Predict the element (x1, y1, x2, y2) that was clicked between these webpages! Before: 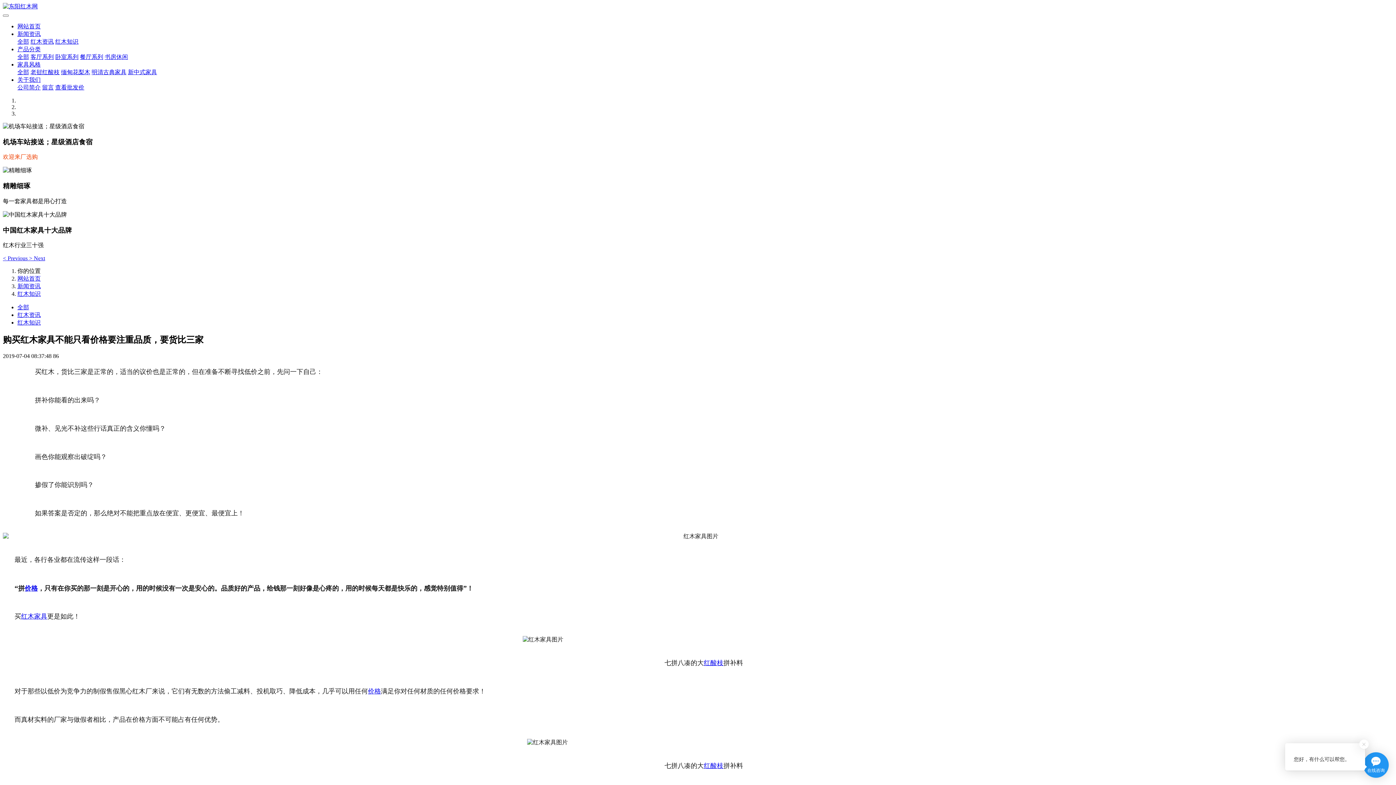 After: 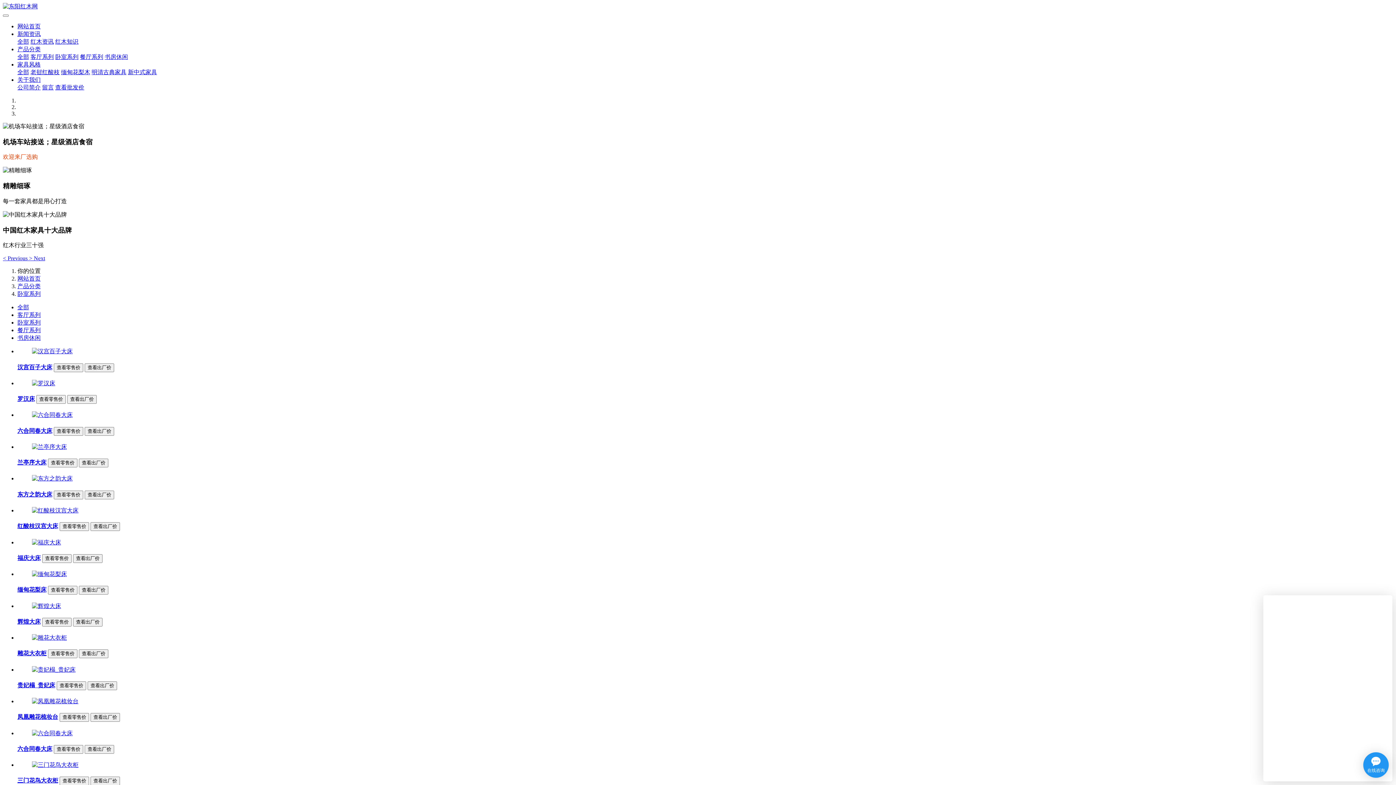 Action: label: 卧室系列 bbox: (55, 53, 78, 60)